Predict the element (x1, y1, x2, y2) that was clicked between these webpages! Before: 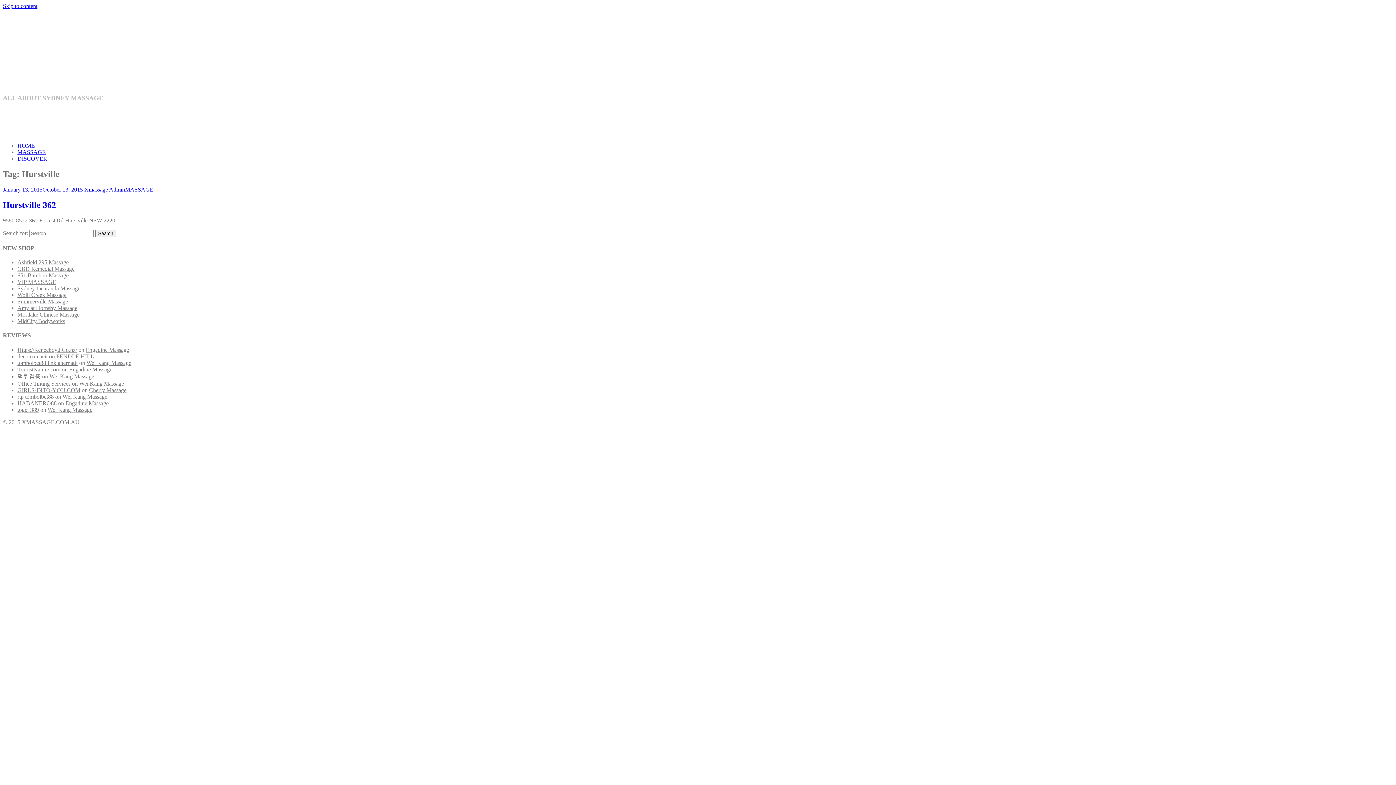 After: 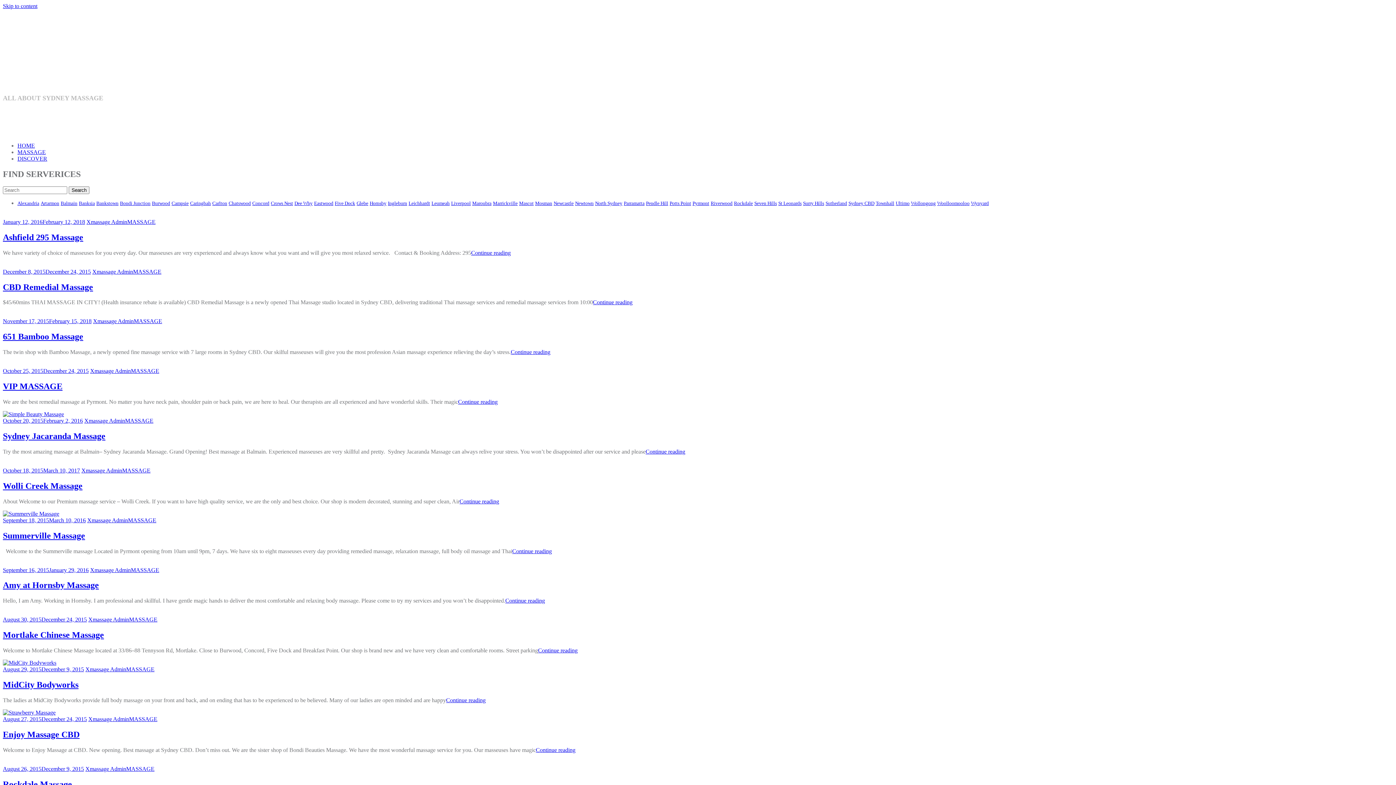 Action: label: XMASSAGE bbox: (2, 54, 130, 78)